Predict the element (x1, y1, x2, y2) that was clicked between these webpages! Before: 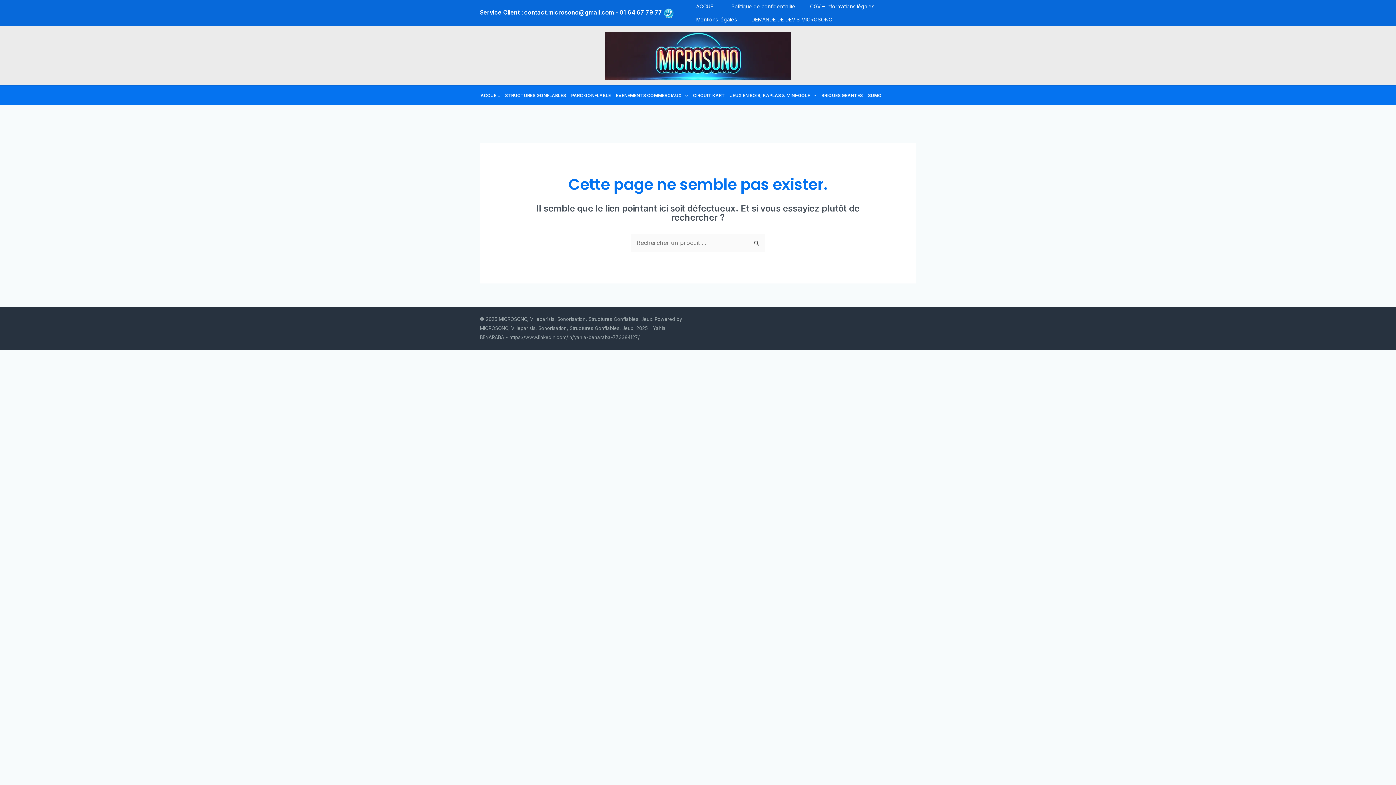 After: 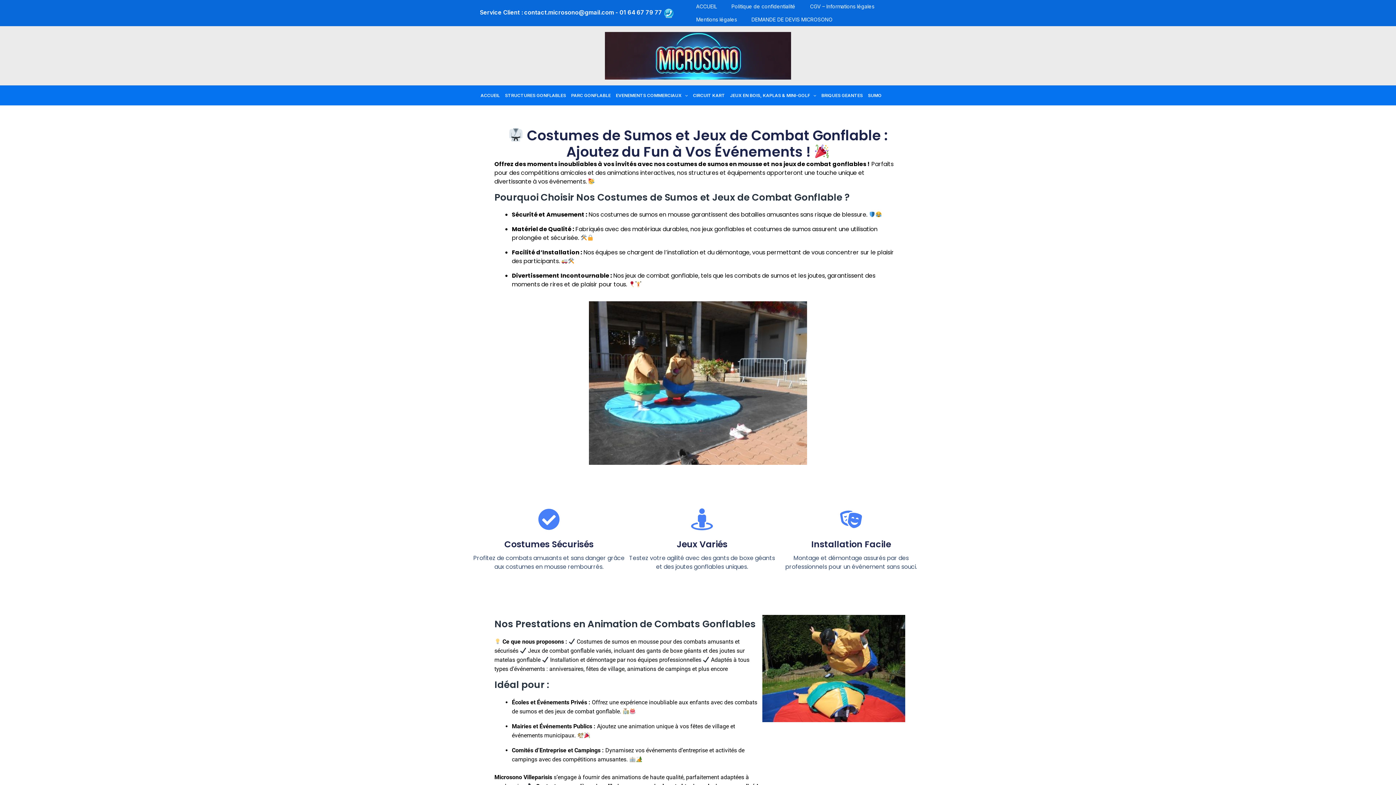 Action: label: SUMO bbox: (867, 85, 886, 105)